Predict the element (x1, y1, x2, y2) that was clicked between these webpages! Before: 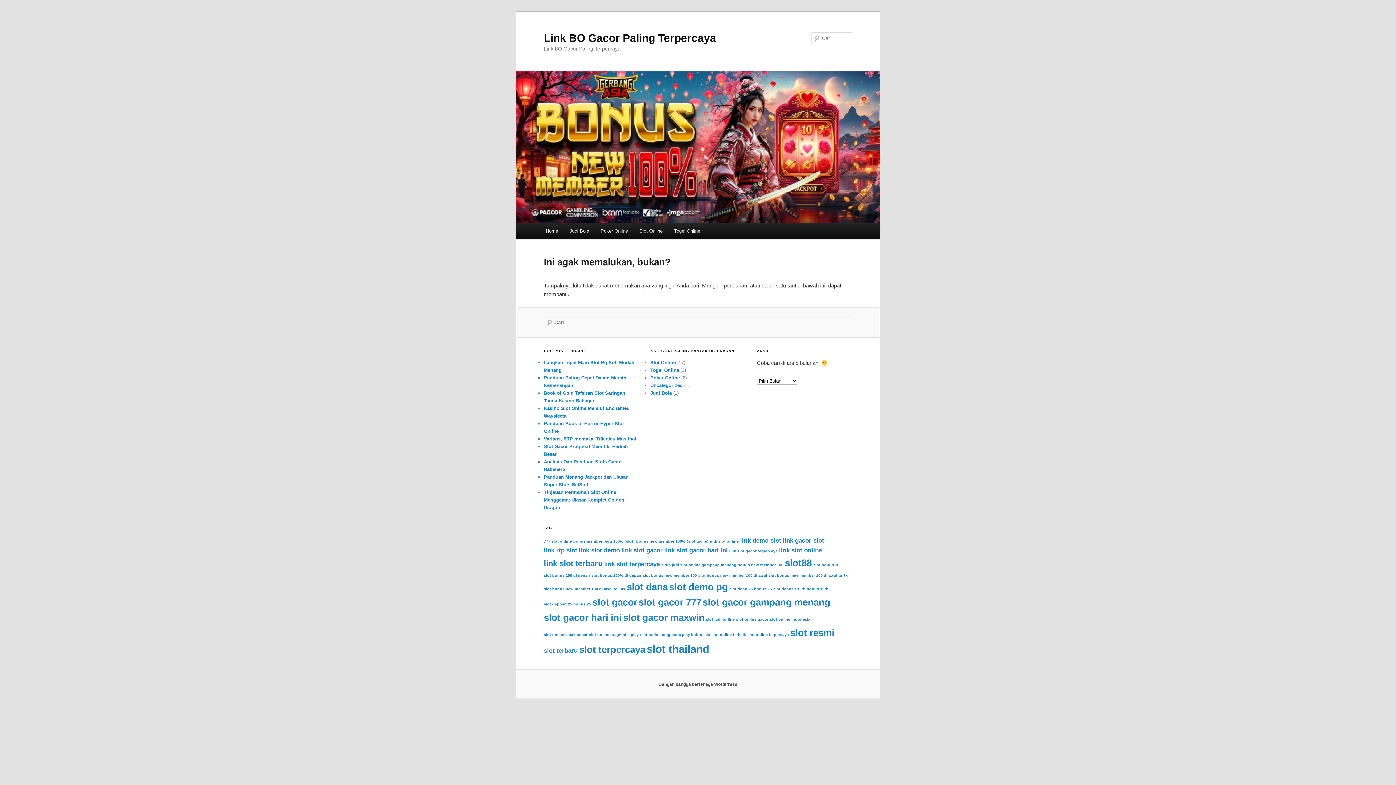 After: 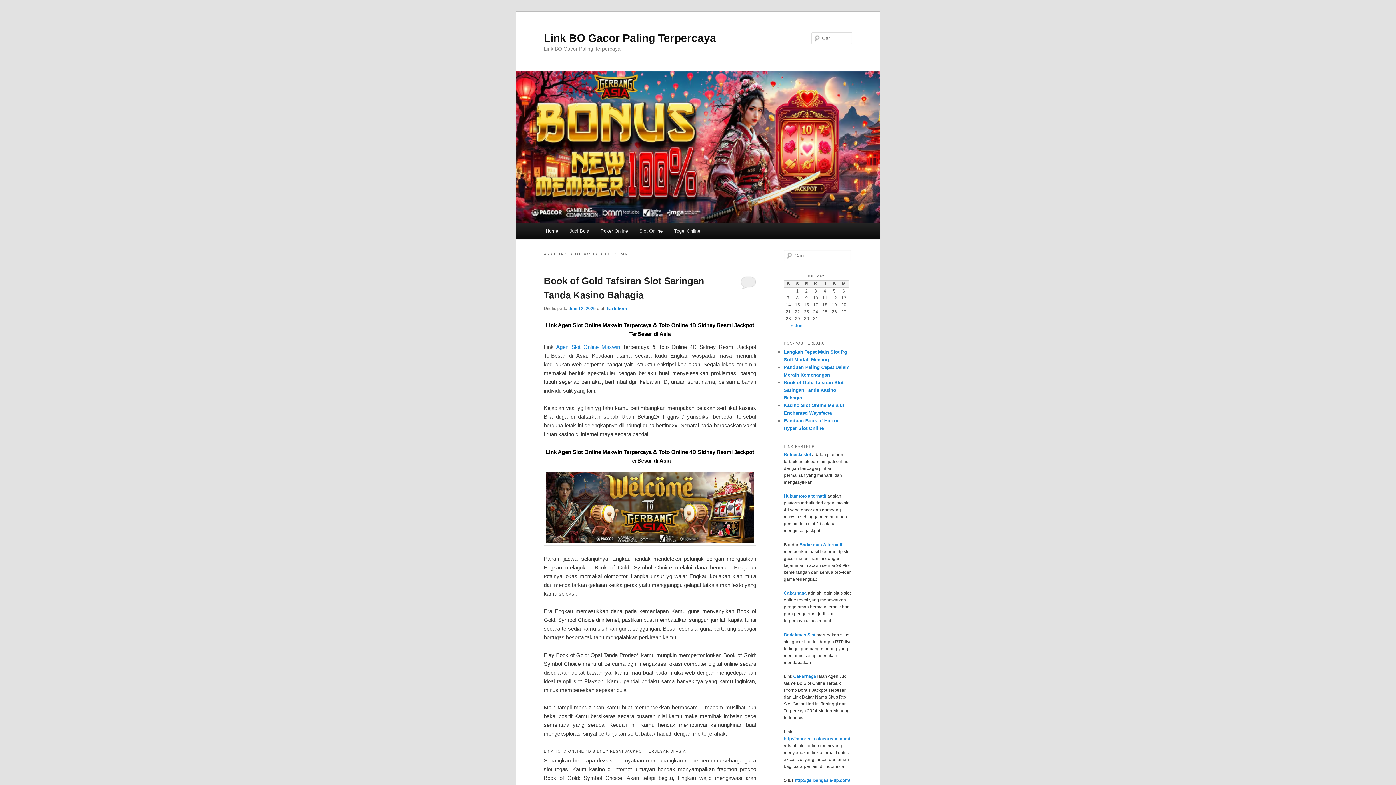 Action: bbox: (544, 573, 590, 577) label: slot bonus 100 di depan (3 item)